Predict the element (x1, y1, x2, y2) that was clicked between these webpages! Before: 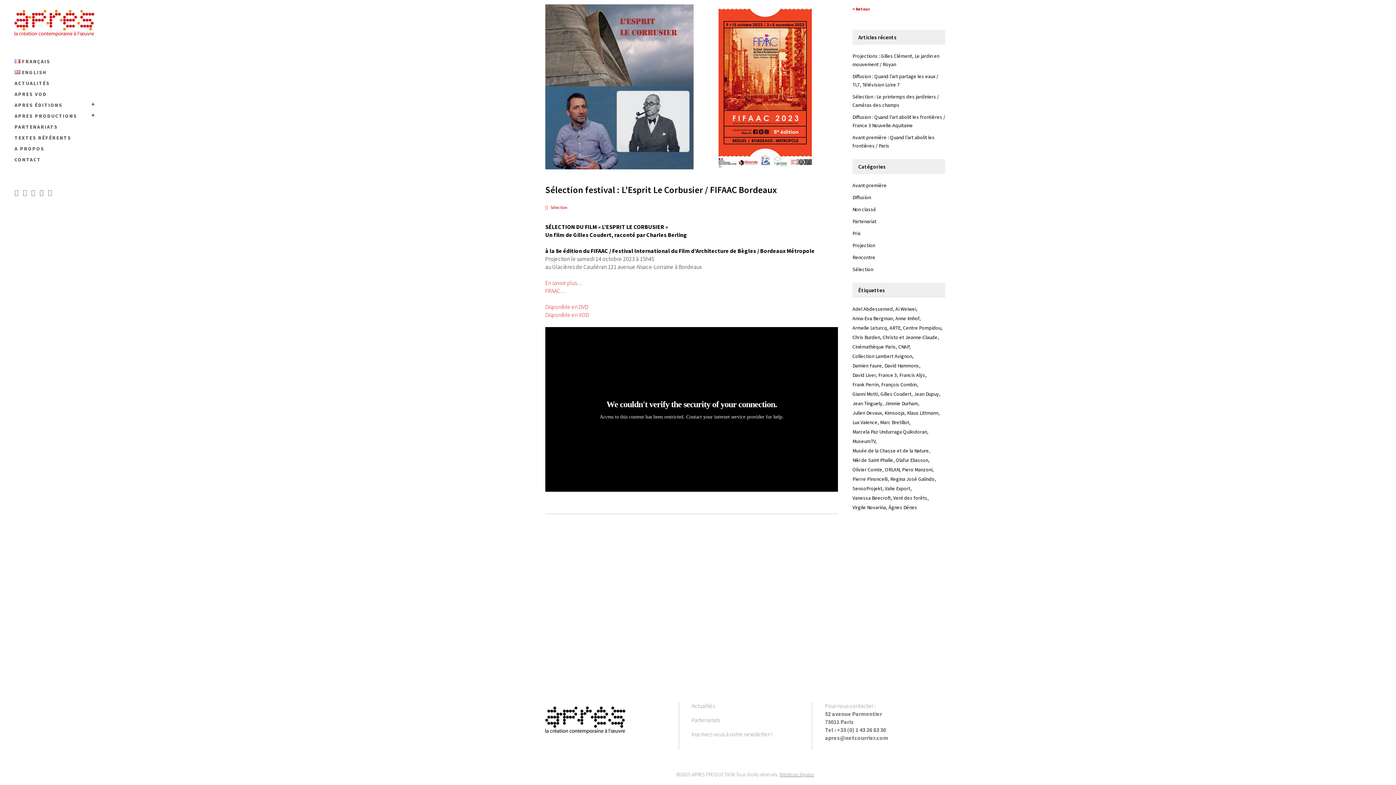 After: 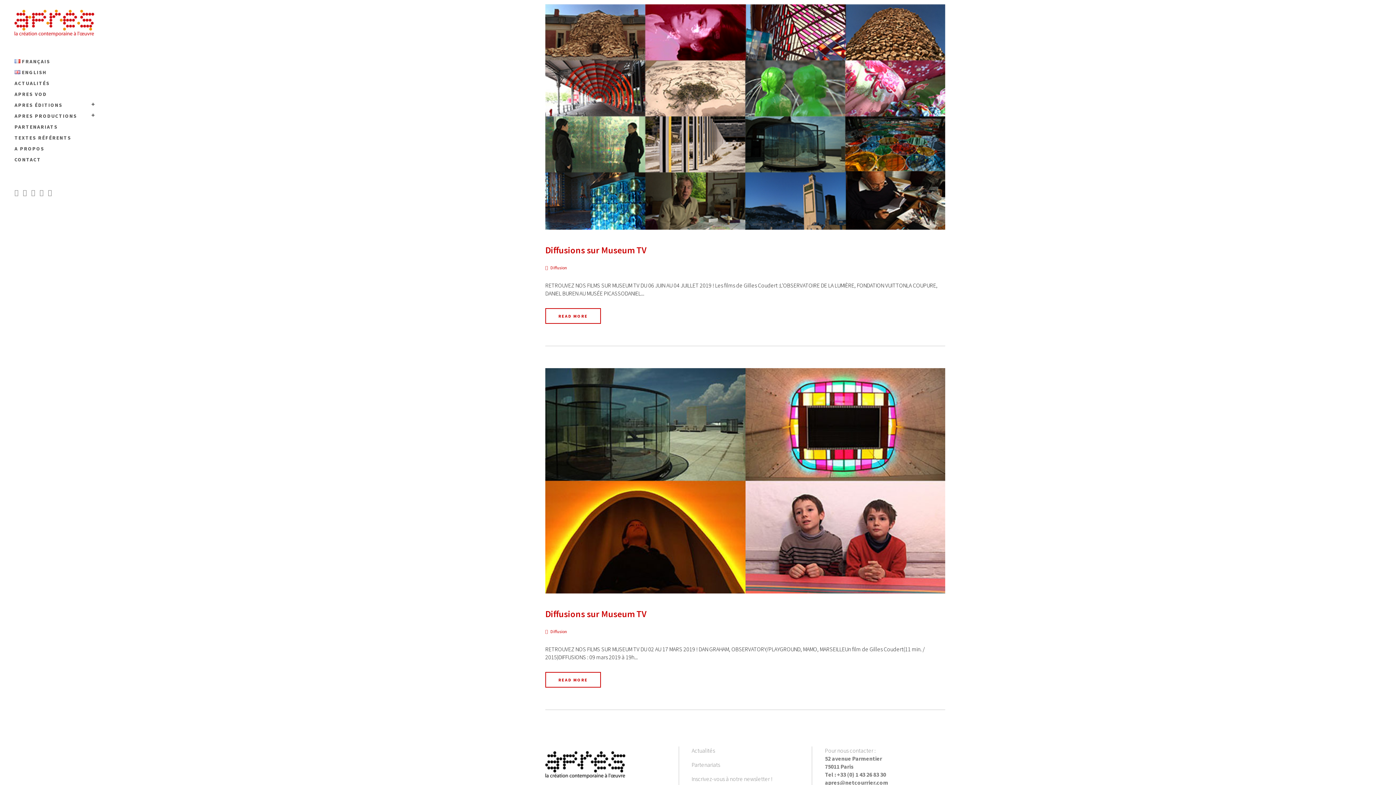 Action: bbox: (852, 437, 877, 445) label: MuseumTV (2 éléments)